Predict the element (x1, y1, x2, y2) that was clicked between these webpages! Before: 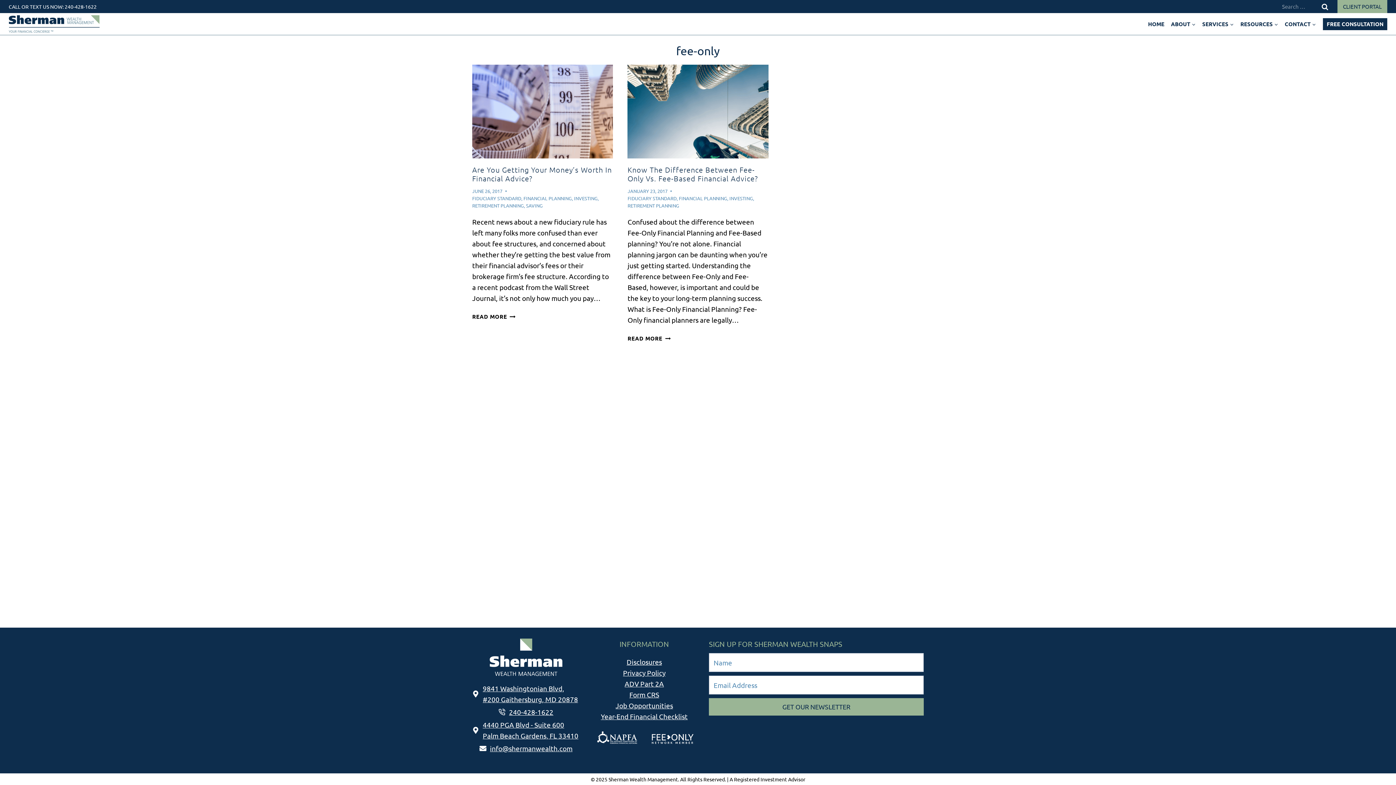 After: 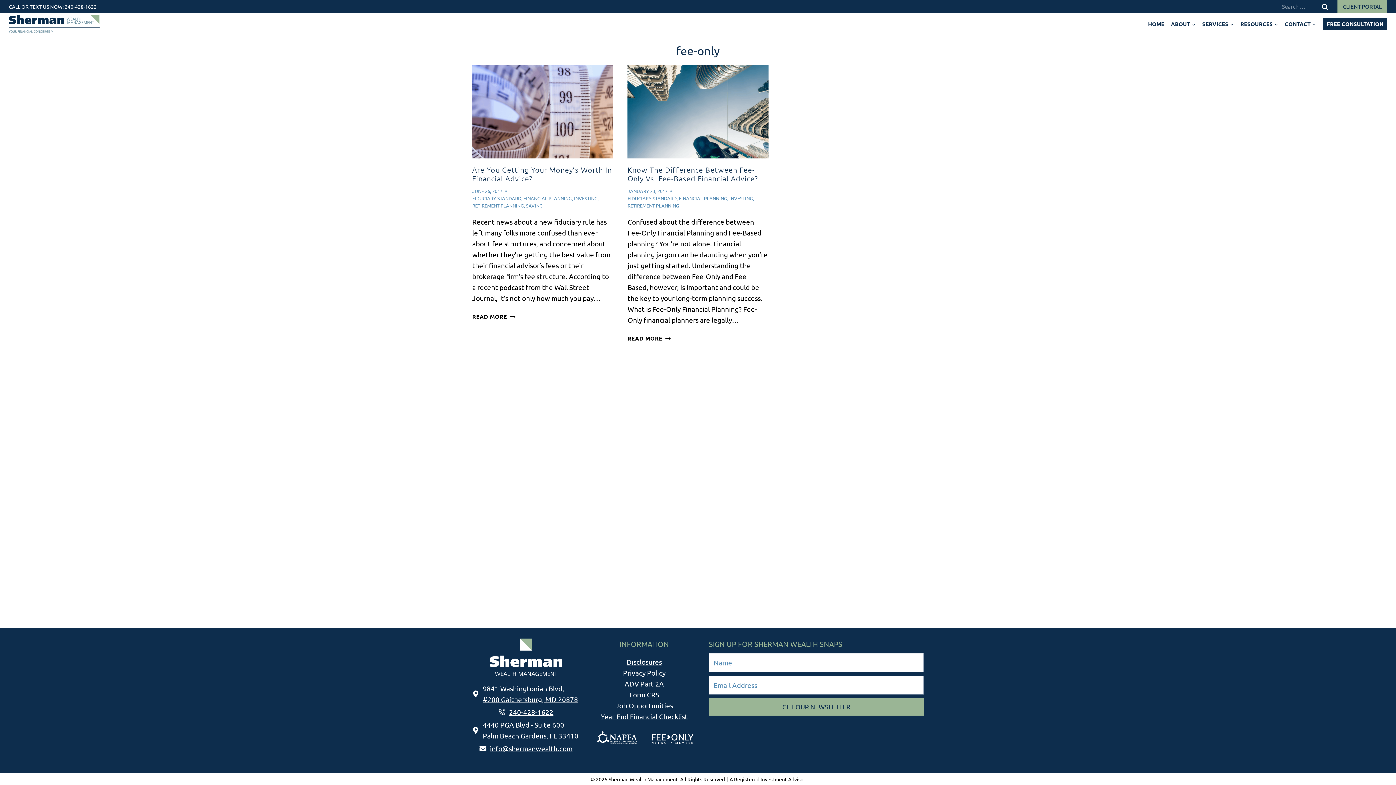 Action: bbox: (624, 679, 664, 688) label: ADV Part 2A